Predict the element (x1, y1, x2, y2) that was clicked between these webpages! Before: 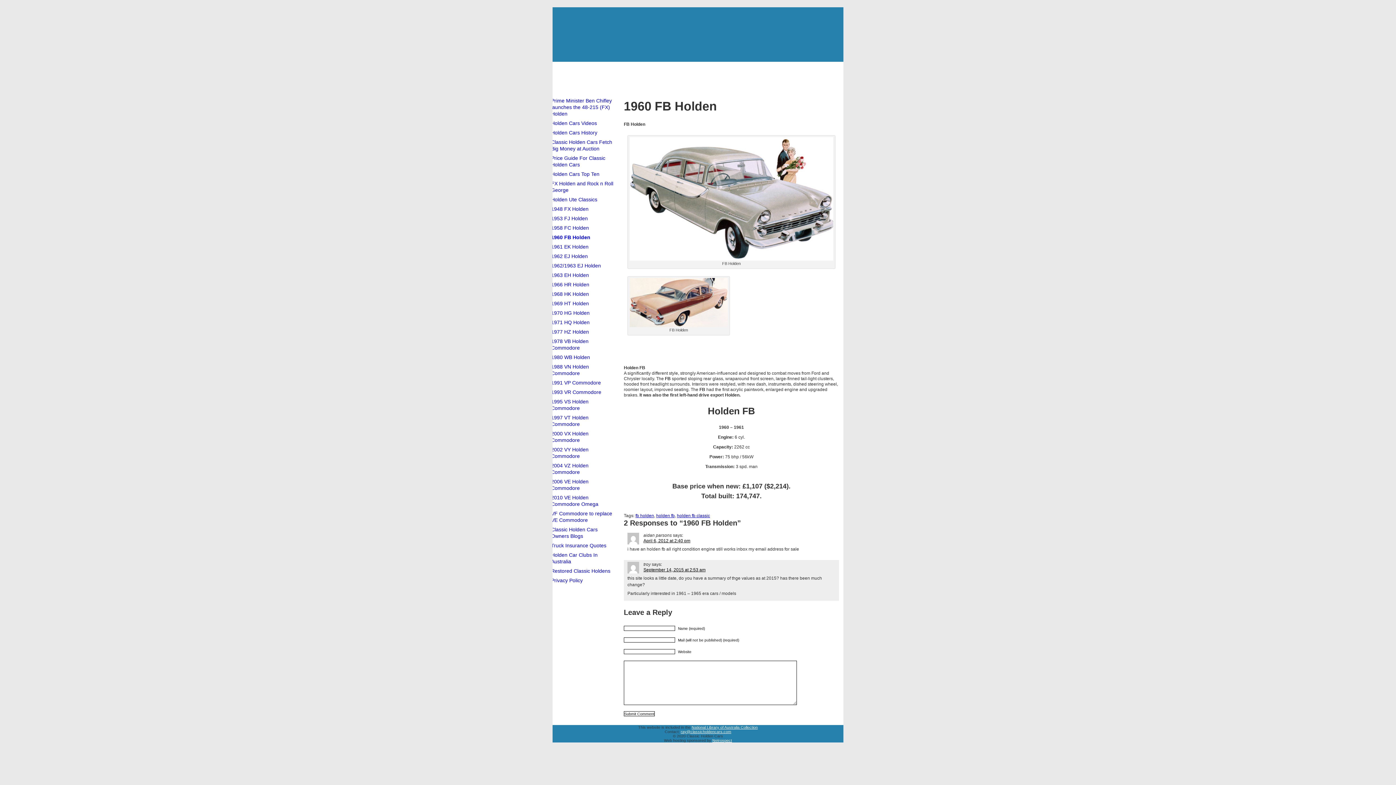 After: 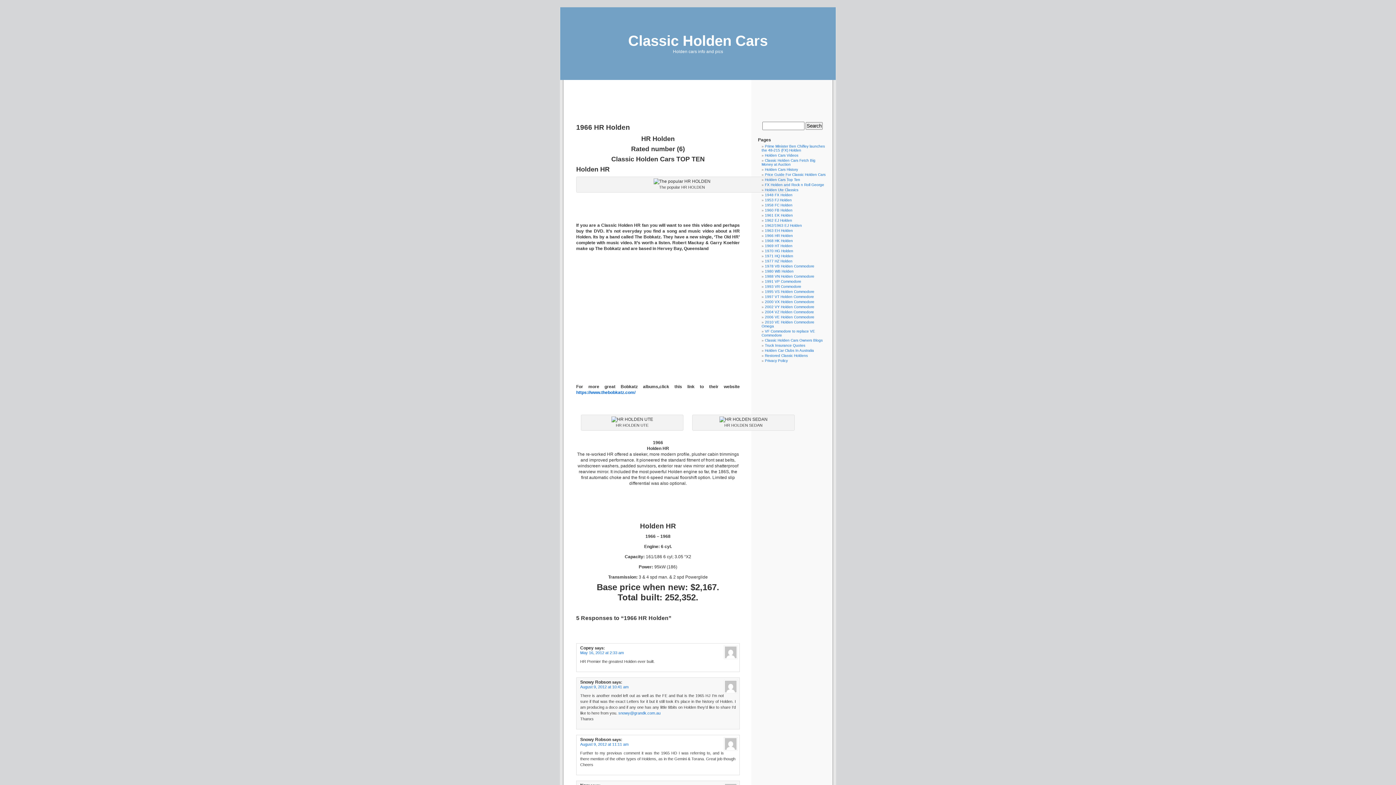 Action: label: 1966 HR Holden bbox: (551, 281, 589, 287)